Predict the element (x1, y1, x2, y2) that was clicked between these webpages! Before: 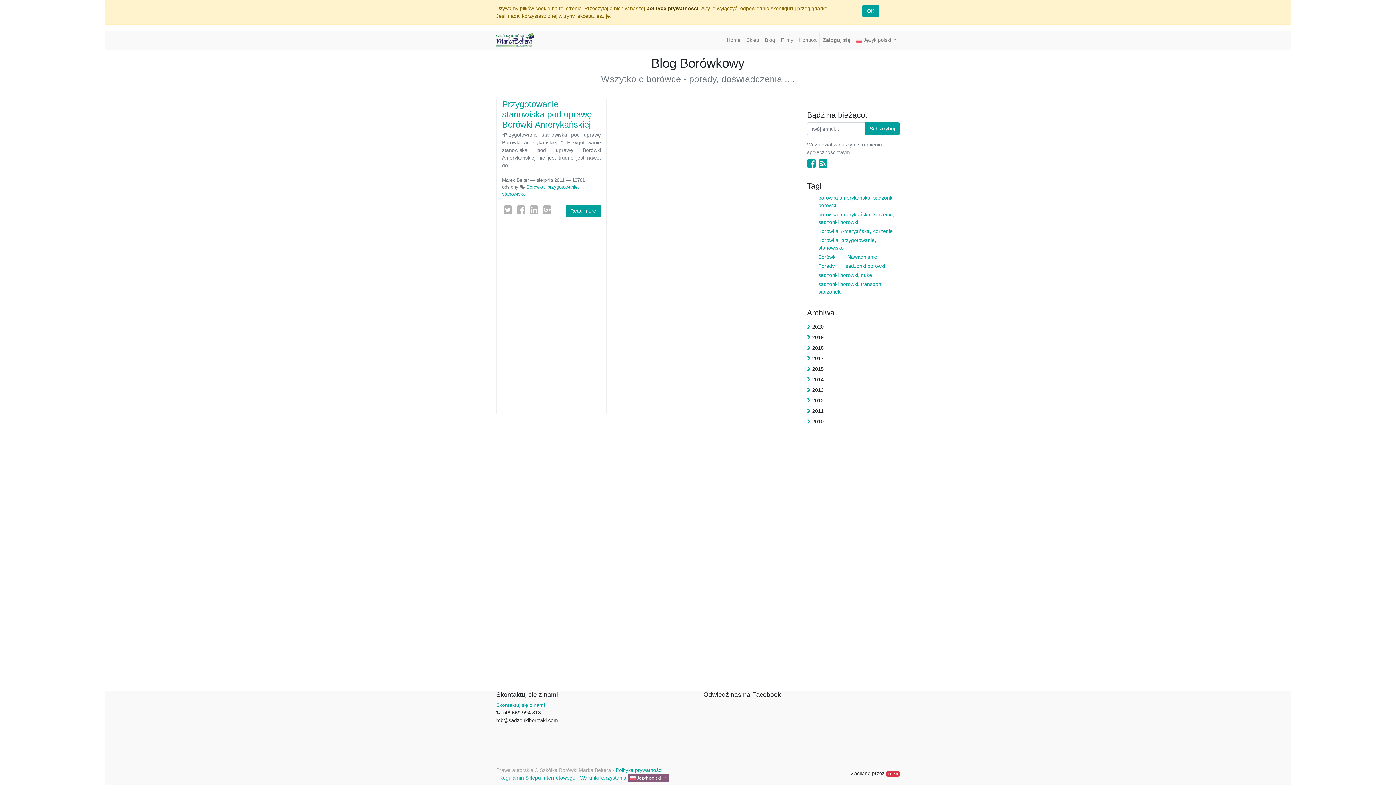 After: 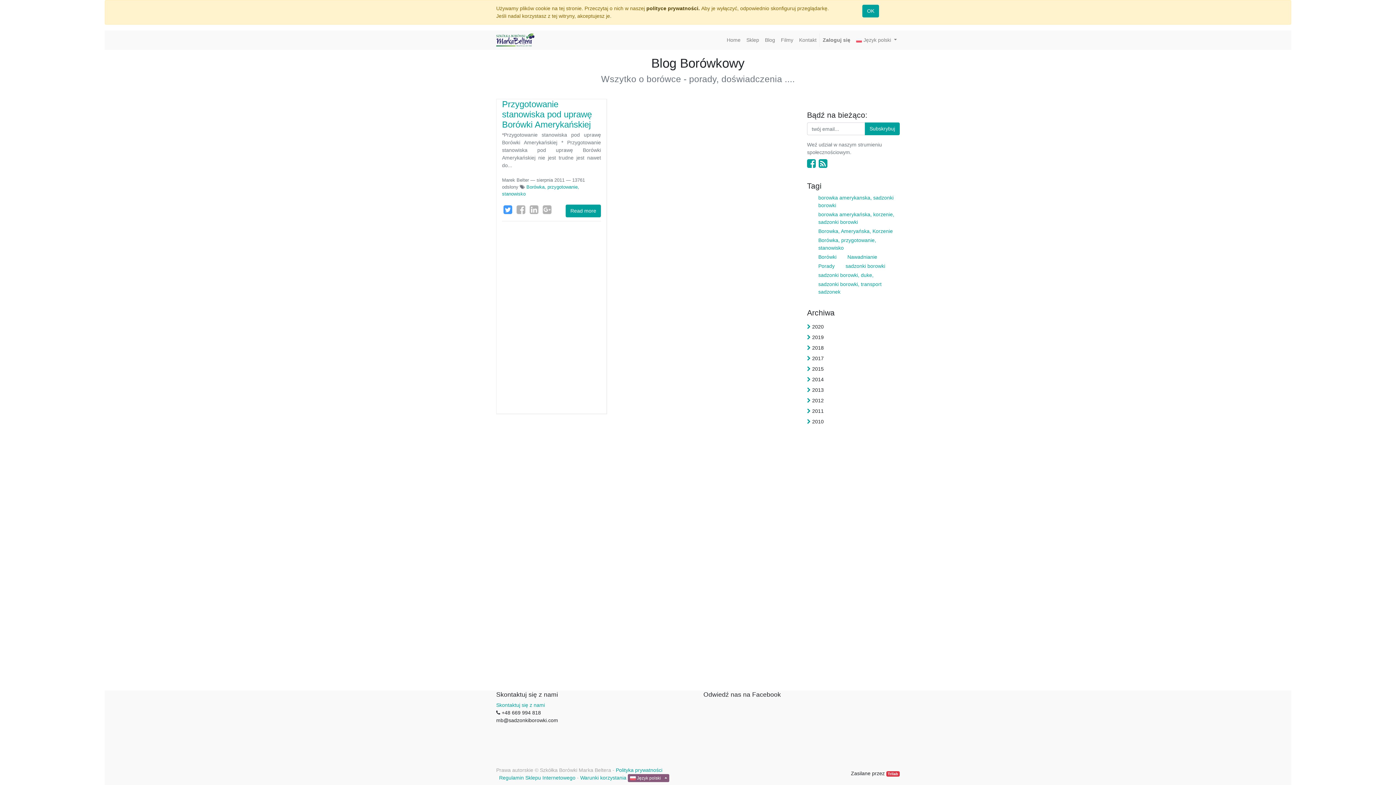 Action: label: Twitter bbox: (503, 204, 512, 214)